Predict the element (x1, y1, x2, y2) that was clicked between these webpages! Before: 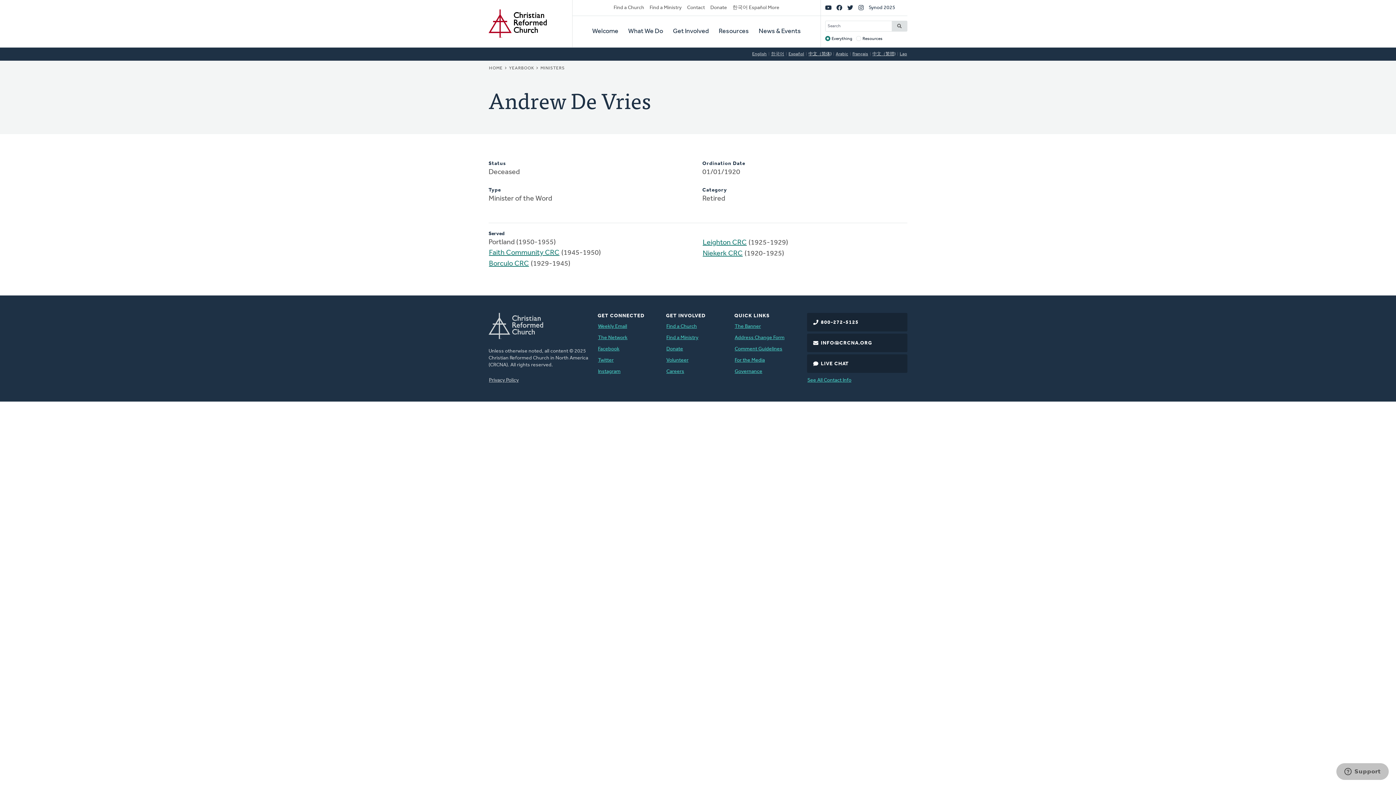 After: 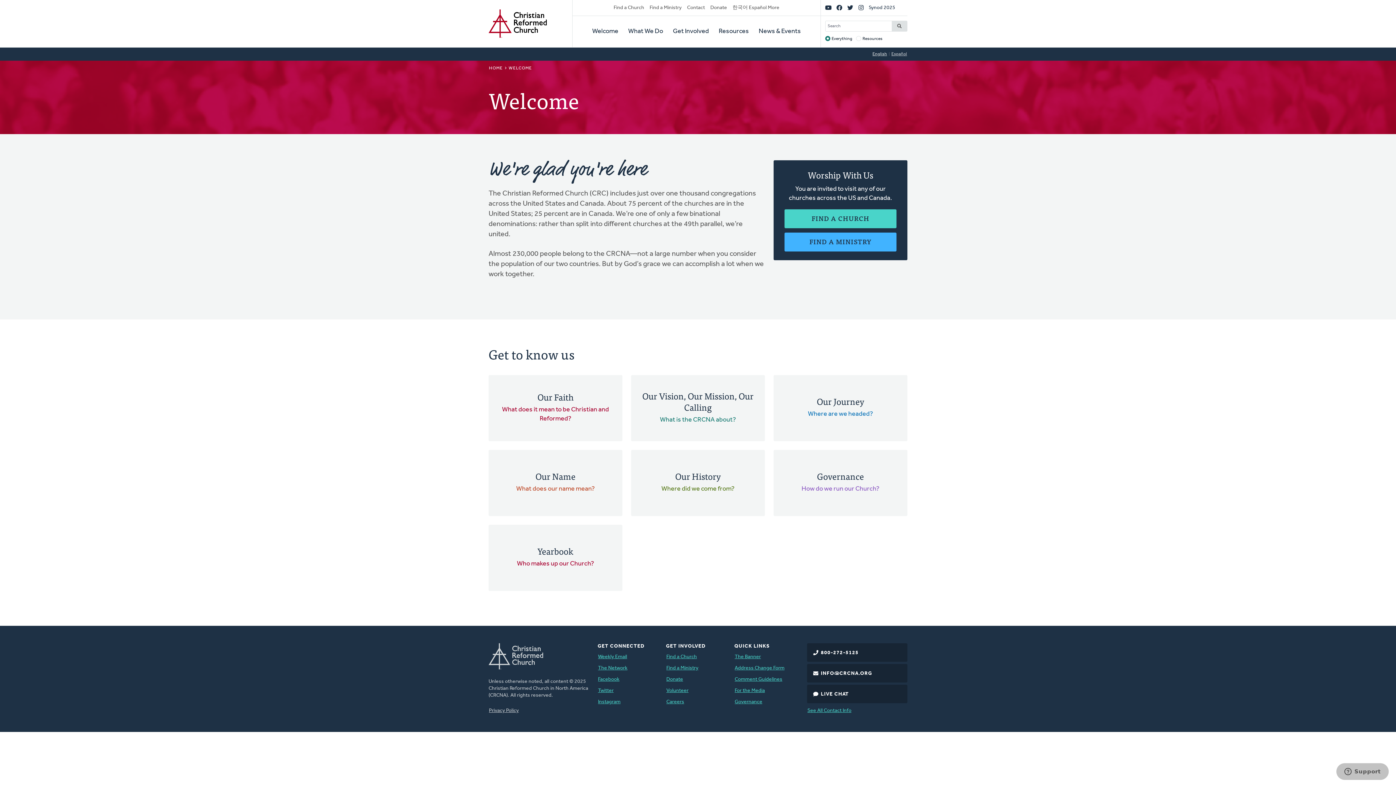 Action: label: Welcome bbox: (592, 16, 618, 47)